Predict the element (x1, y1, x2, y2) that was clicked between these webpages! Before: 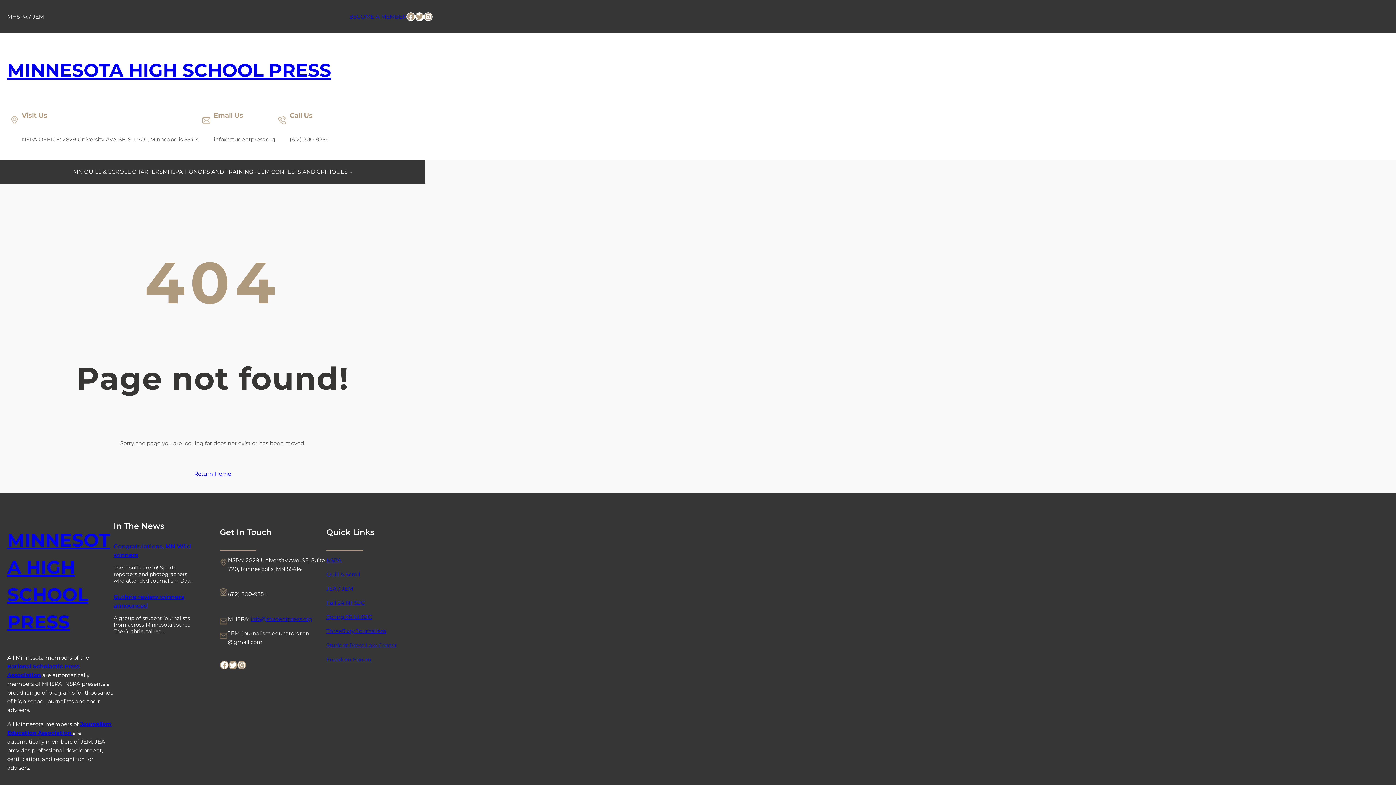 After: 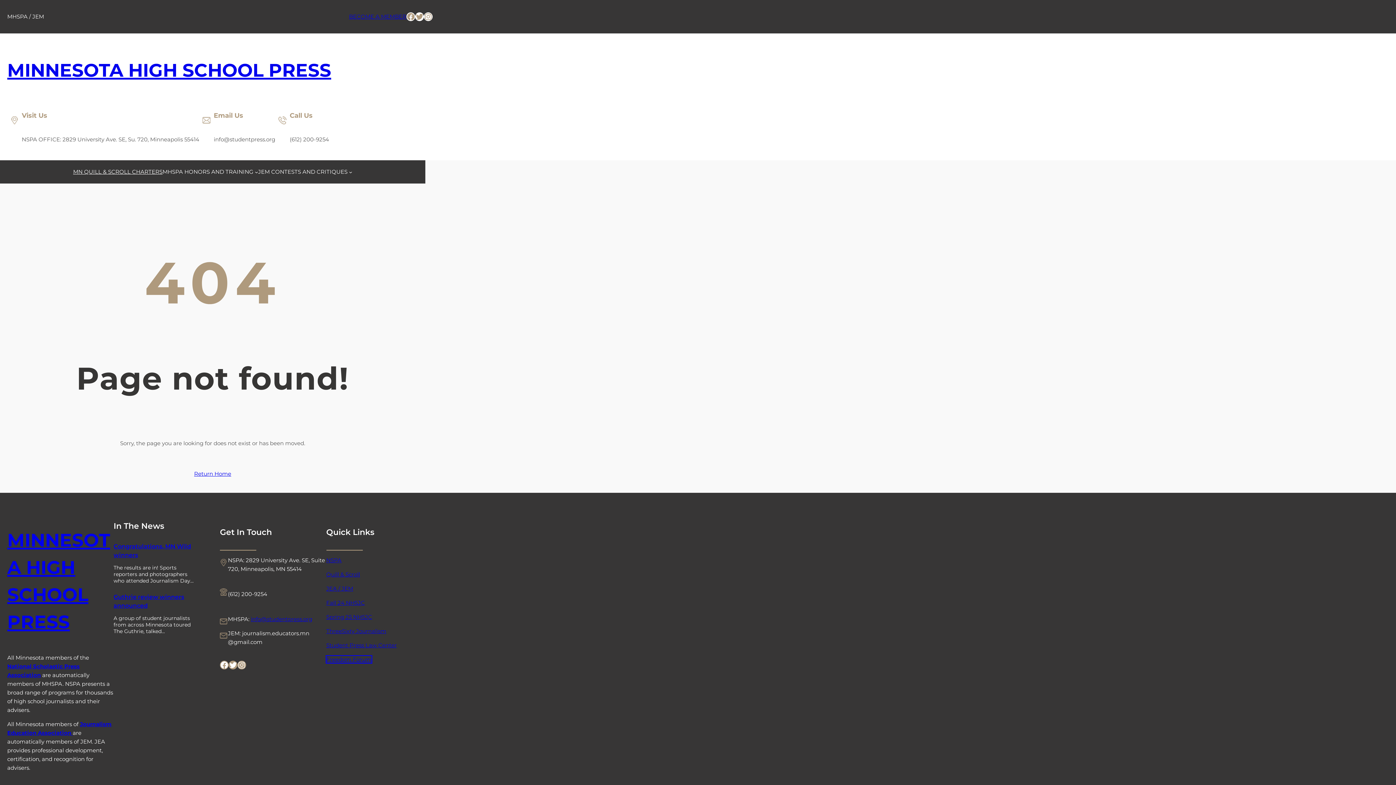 Action: label: Freedom Forum bbox: (326, 656, 371, 663)